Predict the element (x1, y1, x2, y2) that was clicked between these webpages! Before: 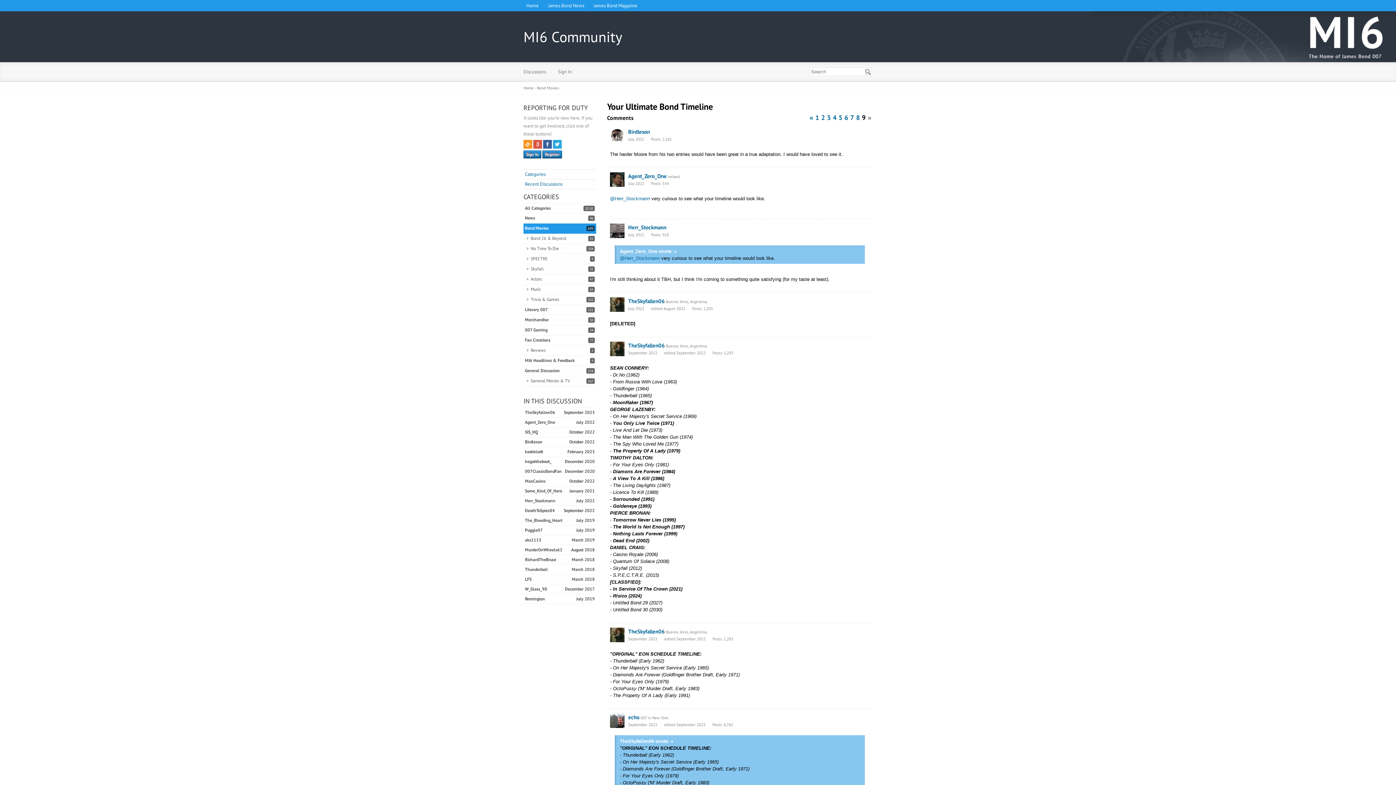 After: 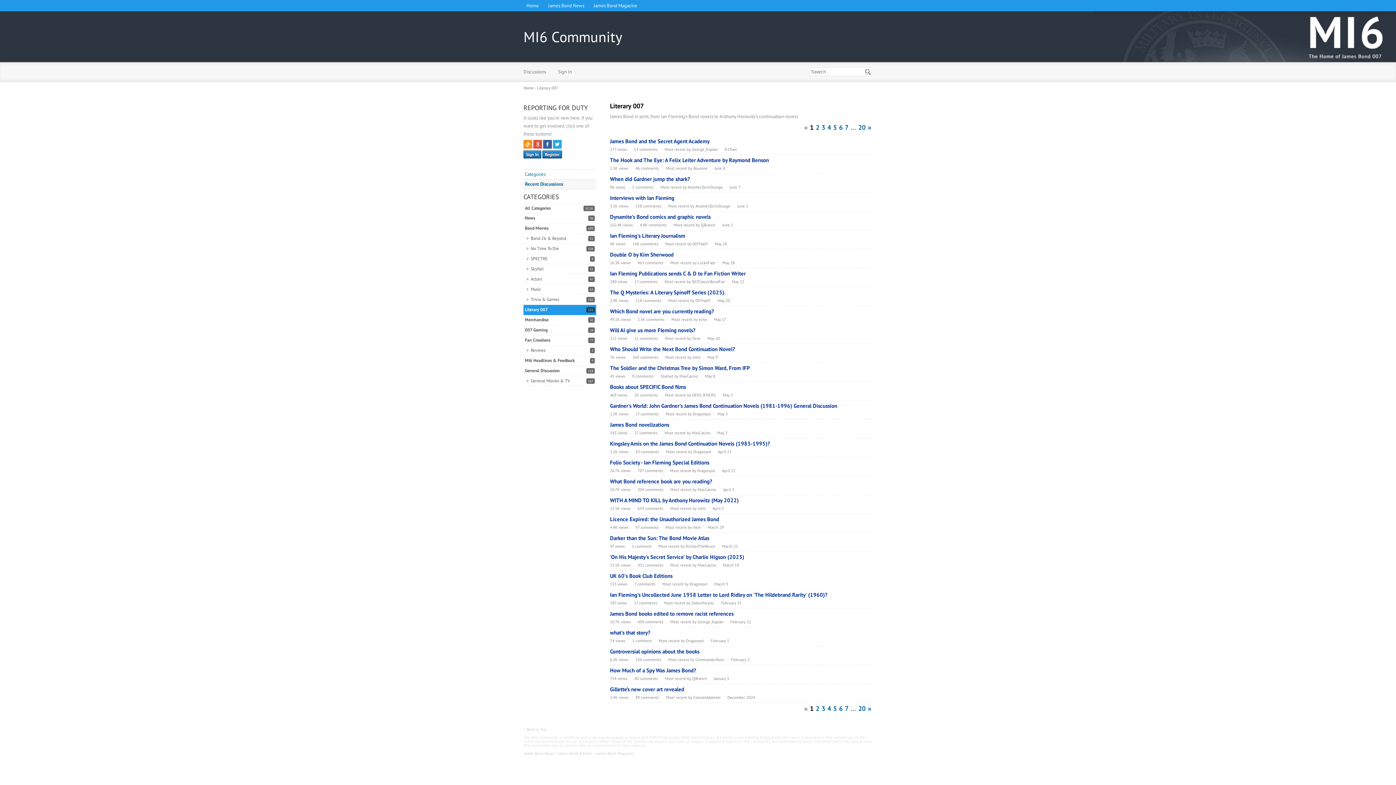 Action: bbox: (525, 306, 548, 312) label: 121
Literary 007